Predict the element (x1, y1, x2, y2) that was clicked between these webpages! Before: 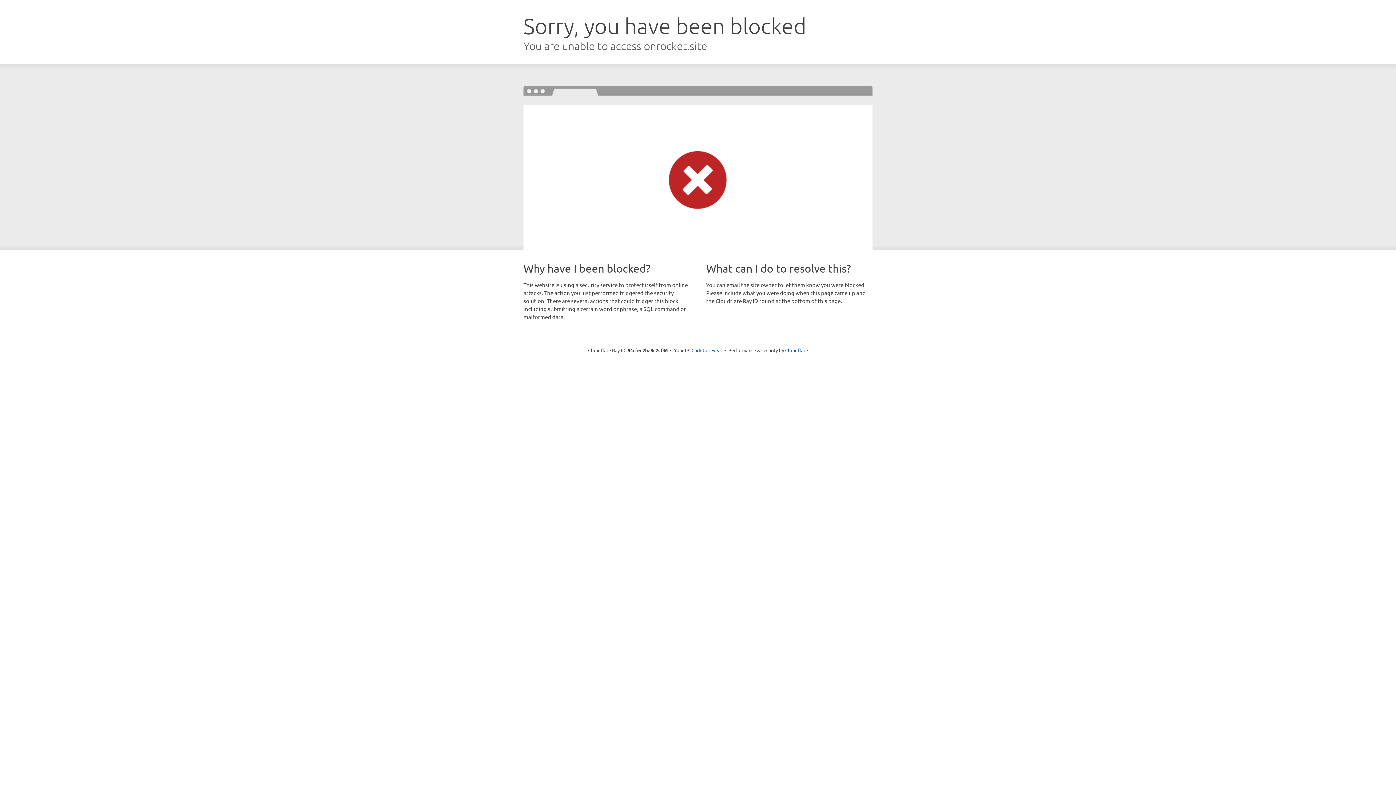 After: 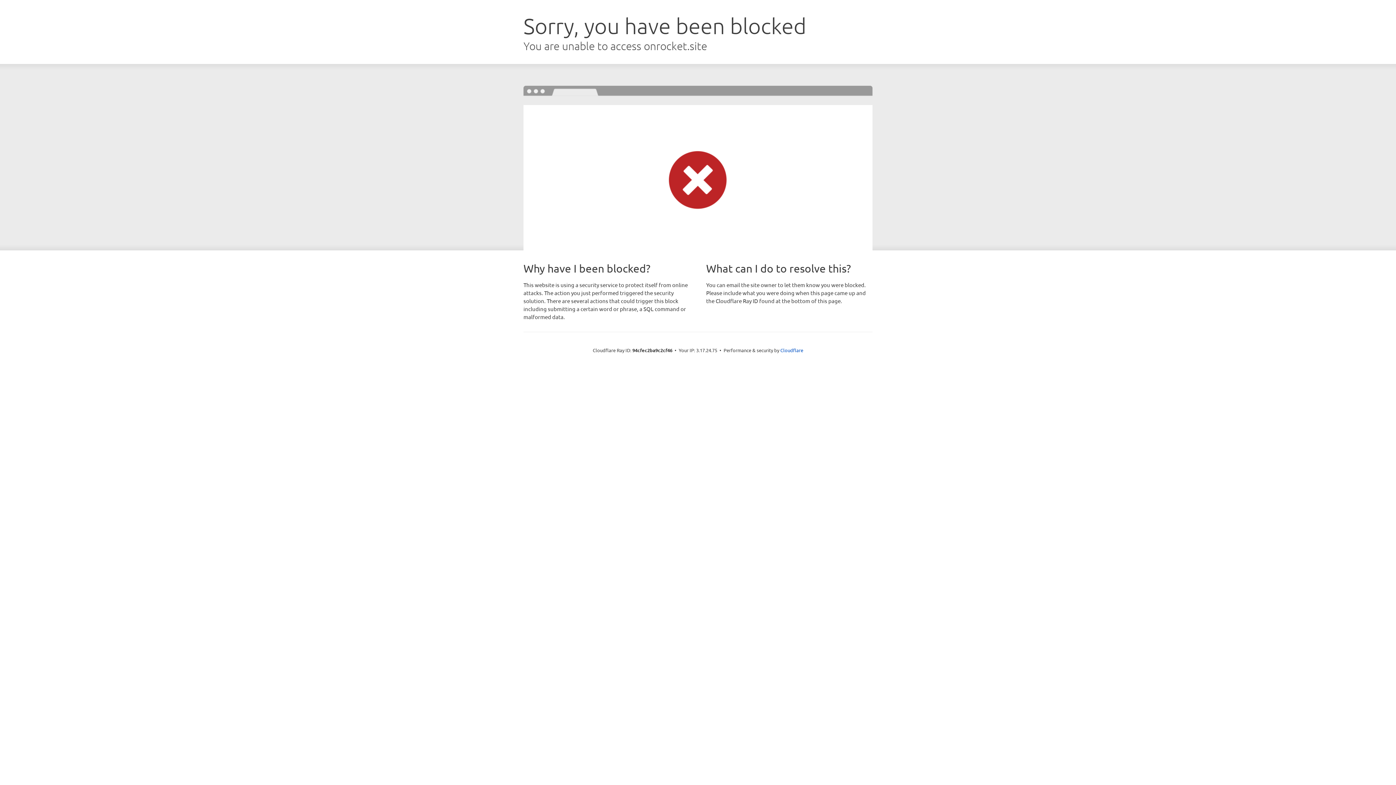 Action: label: Click to reveal bbox: (691, 346, 722, 353)